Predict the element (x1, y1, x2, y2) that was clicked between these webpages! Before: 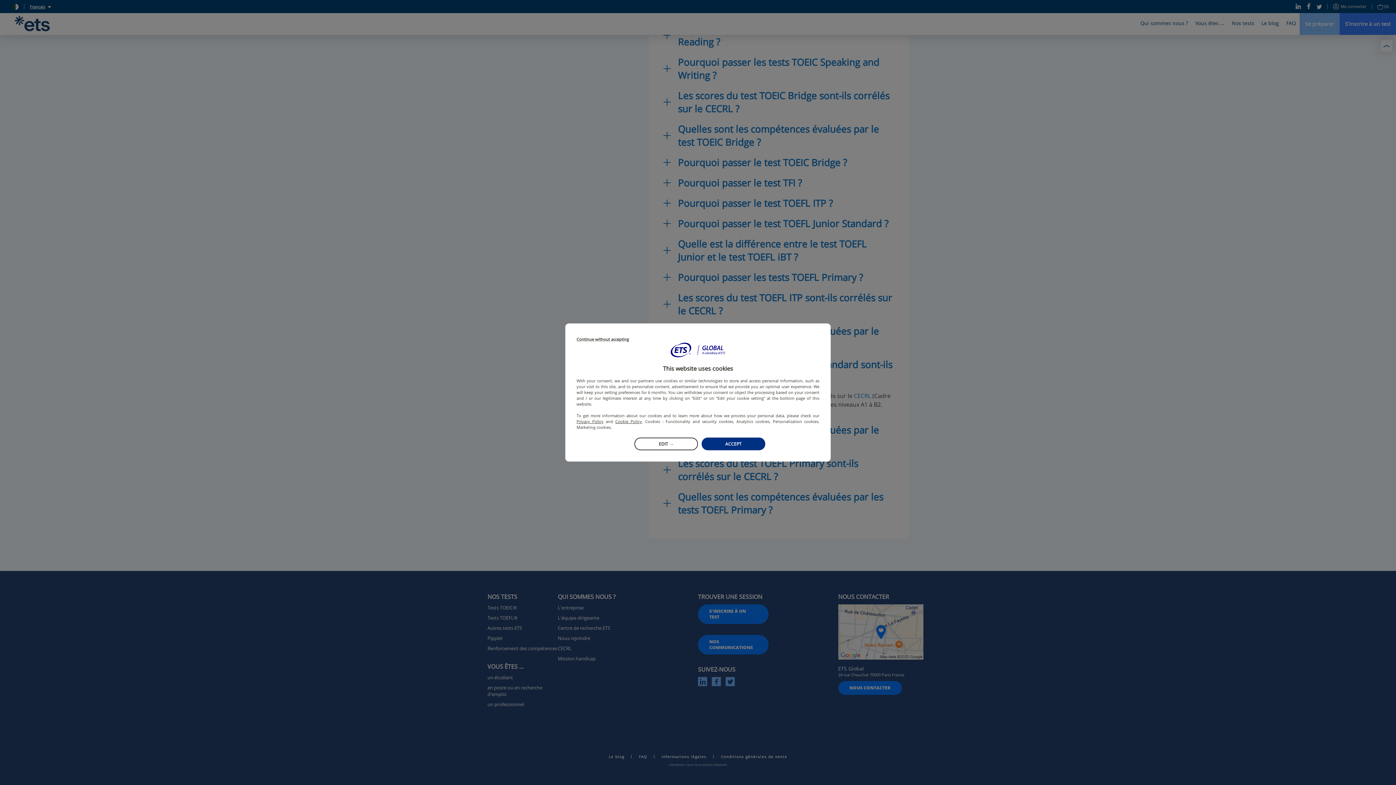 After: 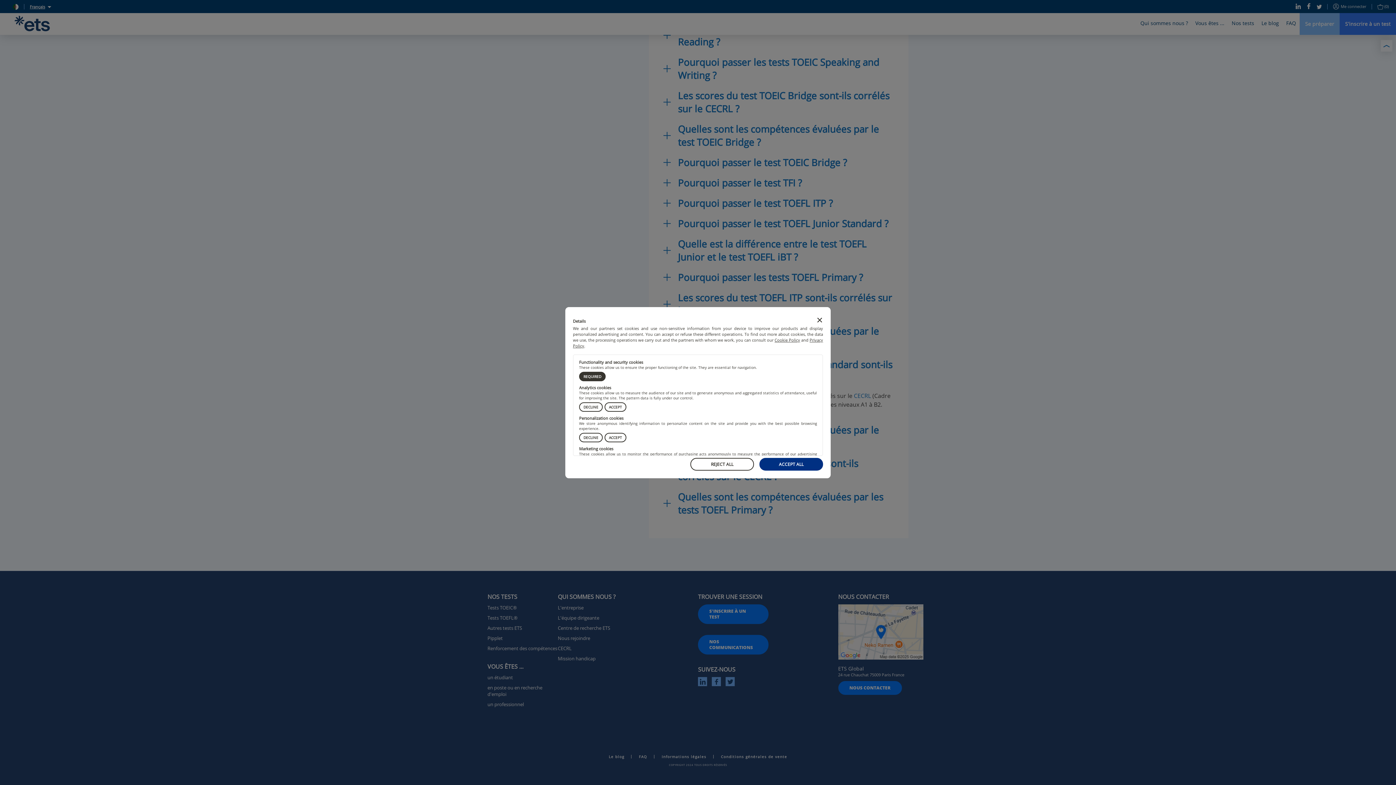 Action: bbox: (634, 437, 698, 450) label: EDIT →